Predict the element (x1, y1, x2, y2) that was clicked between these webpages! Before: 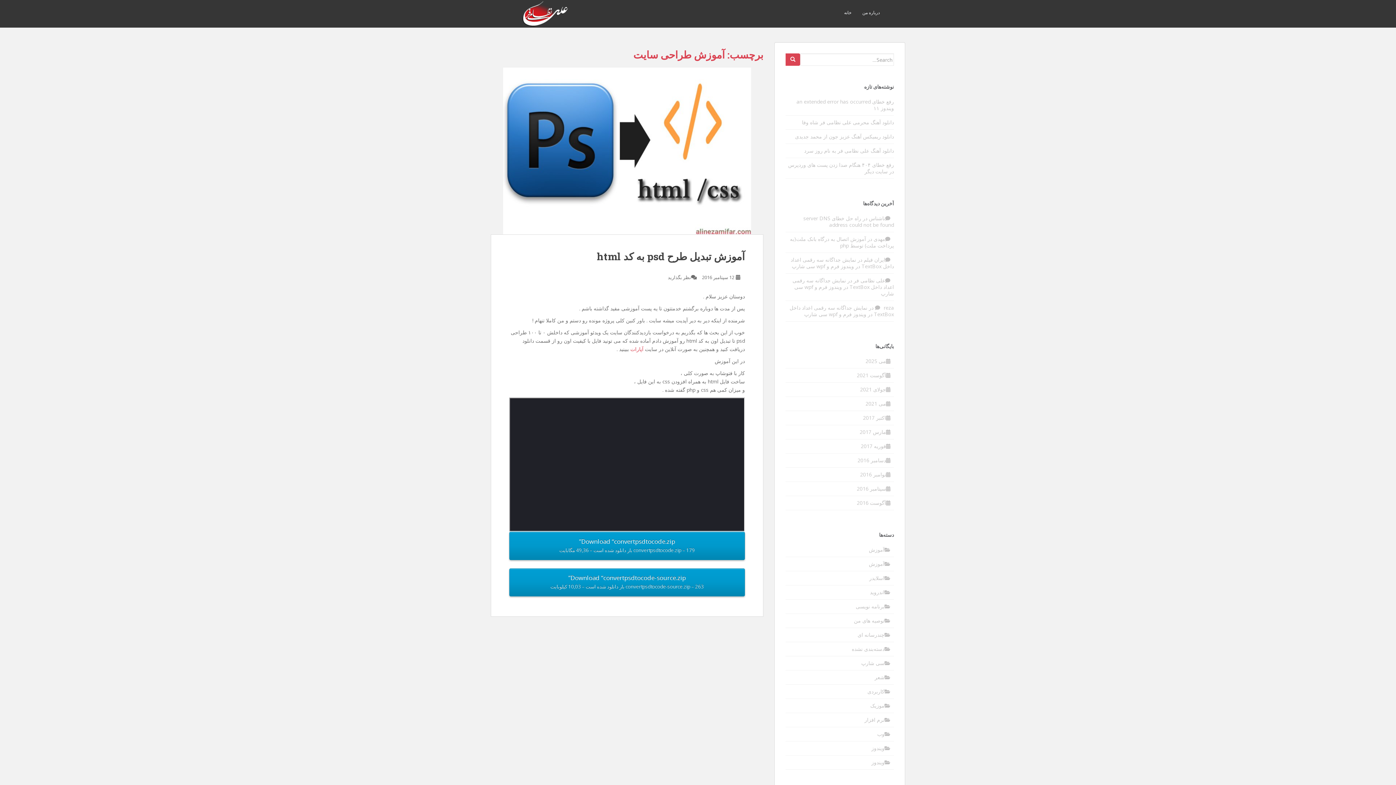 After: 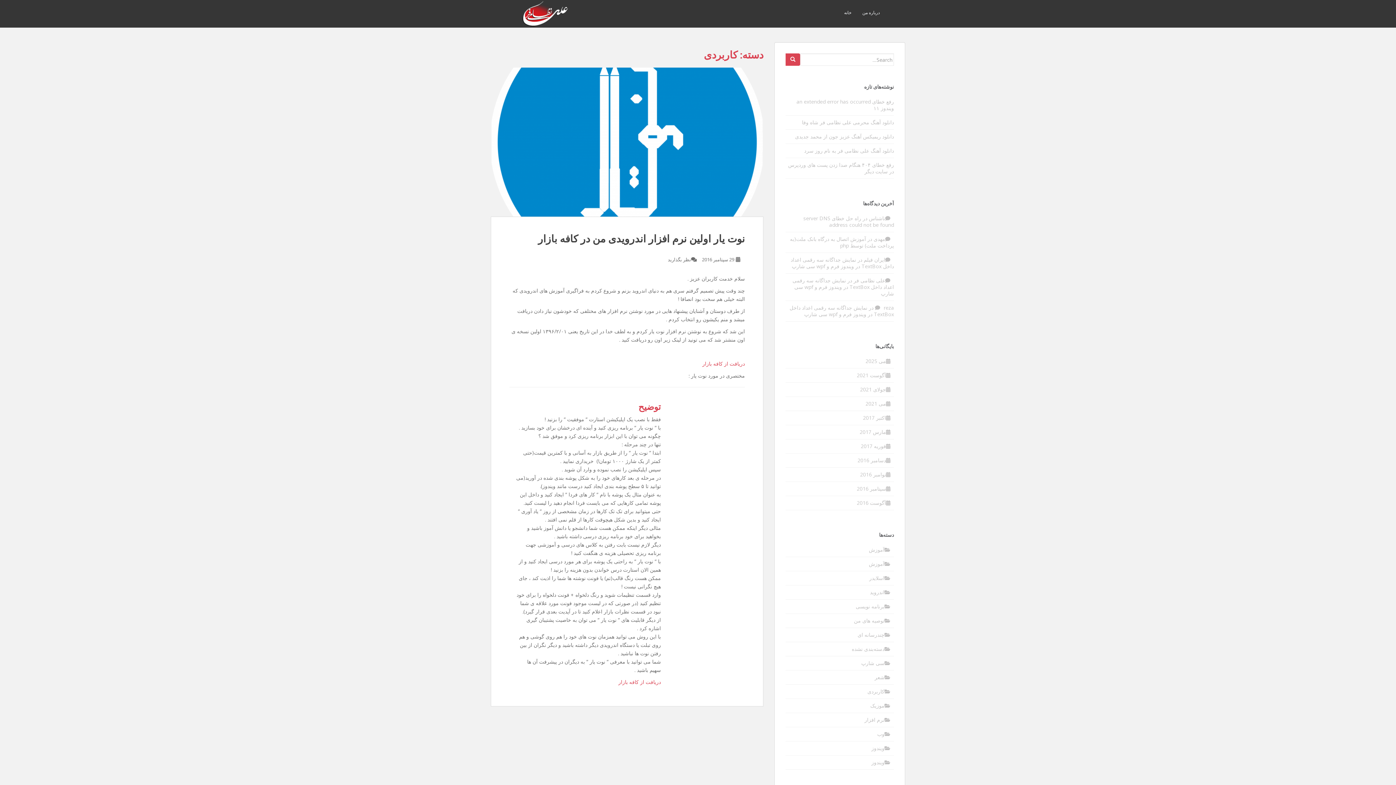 Action: bbox: (867, 688, 884, 695) label: کاربردی